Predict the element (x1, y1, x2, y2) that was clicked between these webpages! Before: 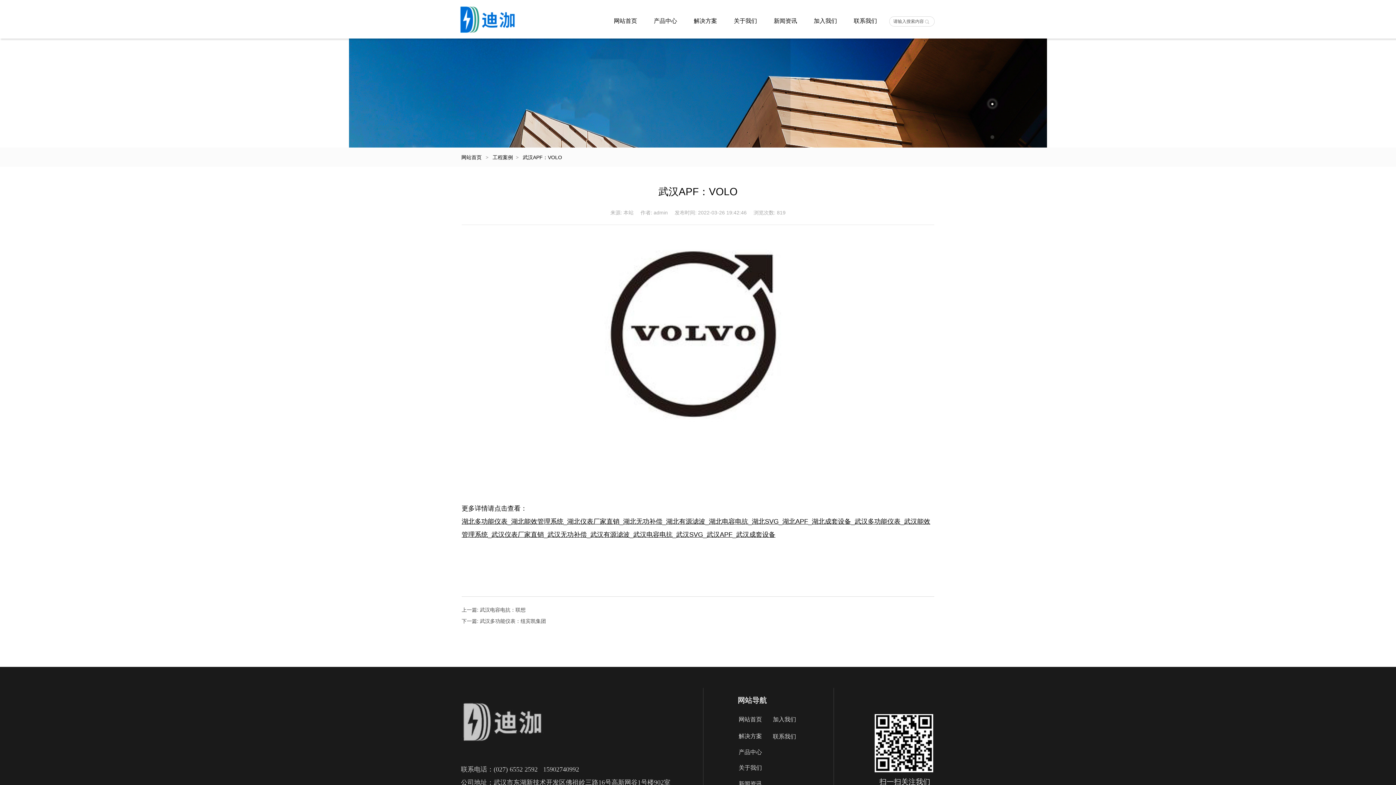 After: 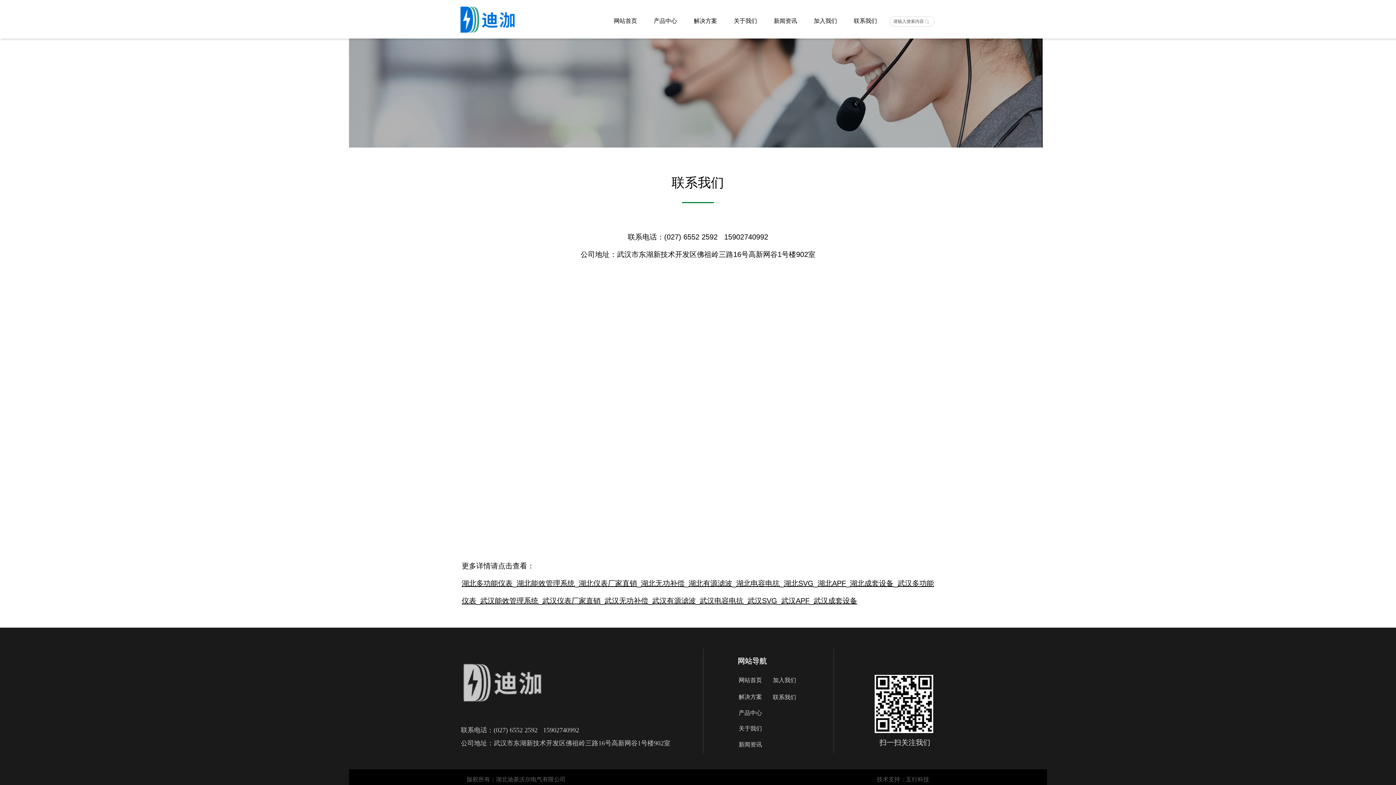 Action: bbox: (623, 518, 662, 525) label: 湖北无功补偿